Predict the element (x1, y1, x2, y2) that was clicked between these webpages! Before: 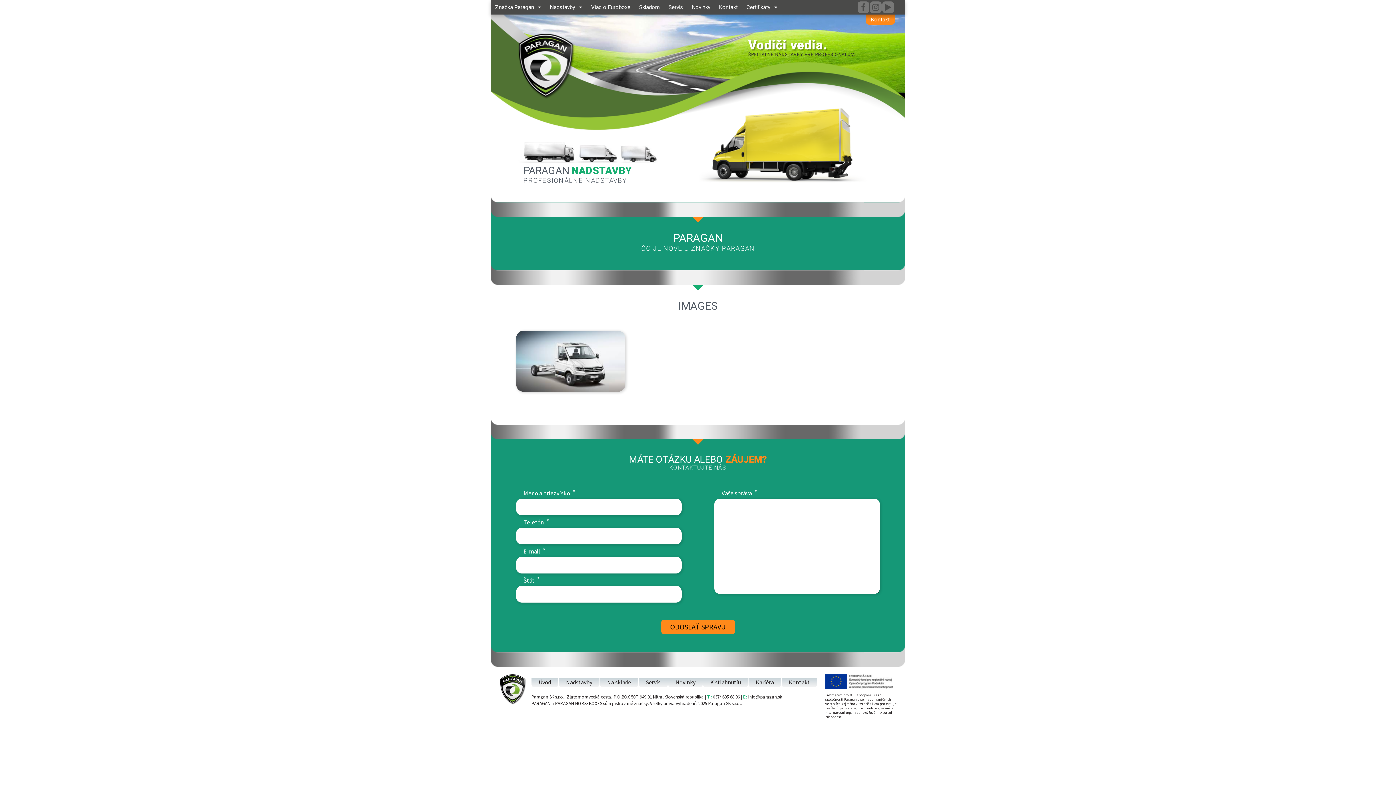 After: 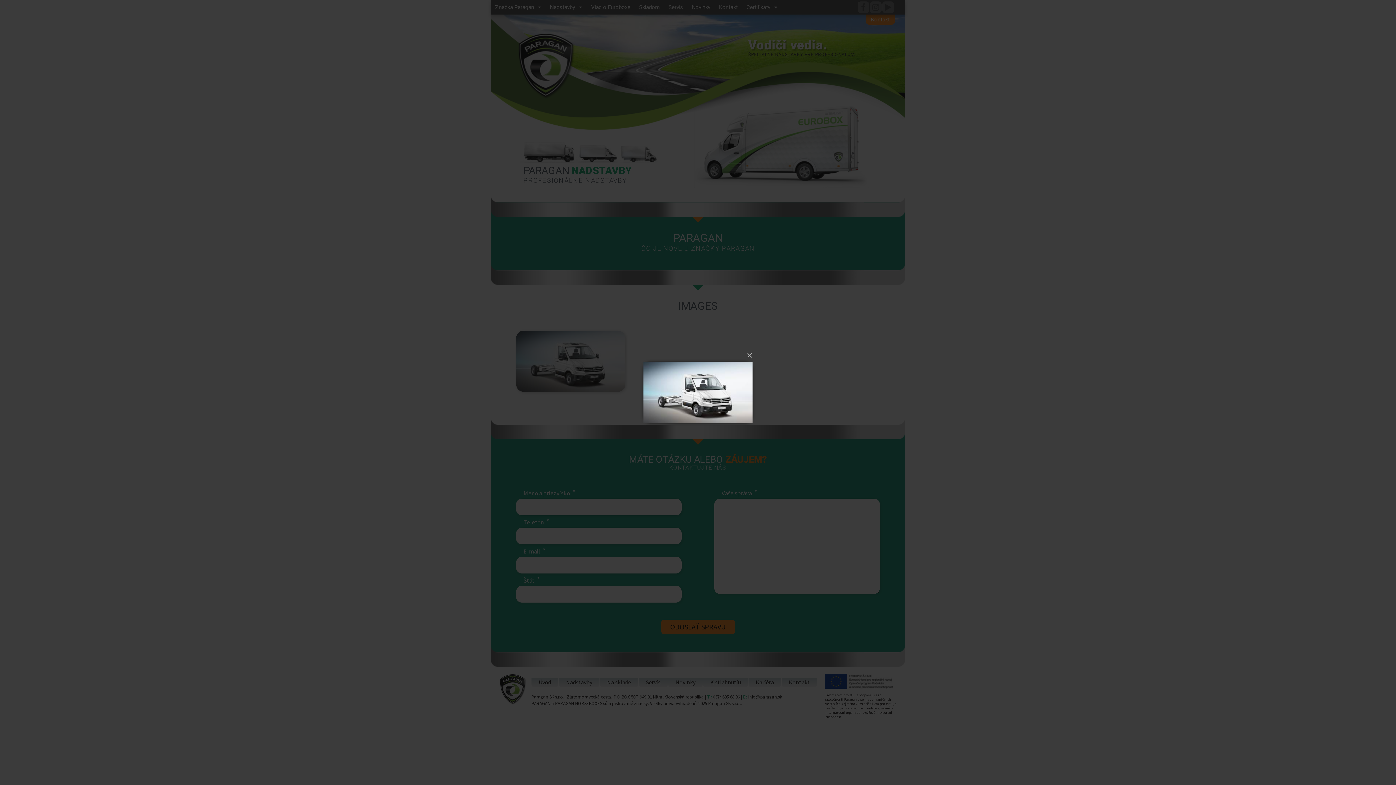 Action: bbox: (516, 330, 625, 392)